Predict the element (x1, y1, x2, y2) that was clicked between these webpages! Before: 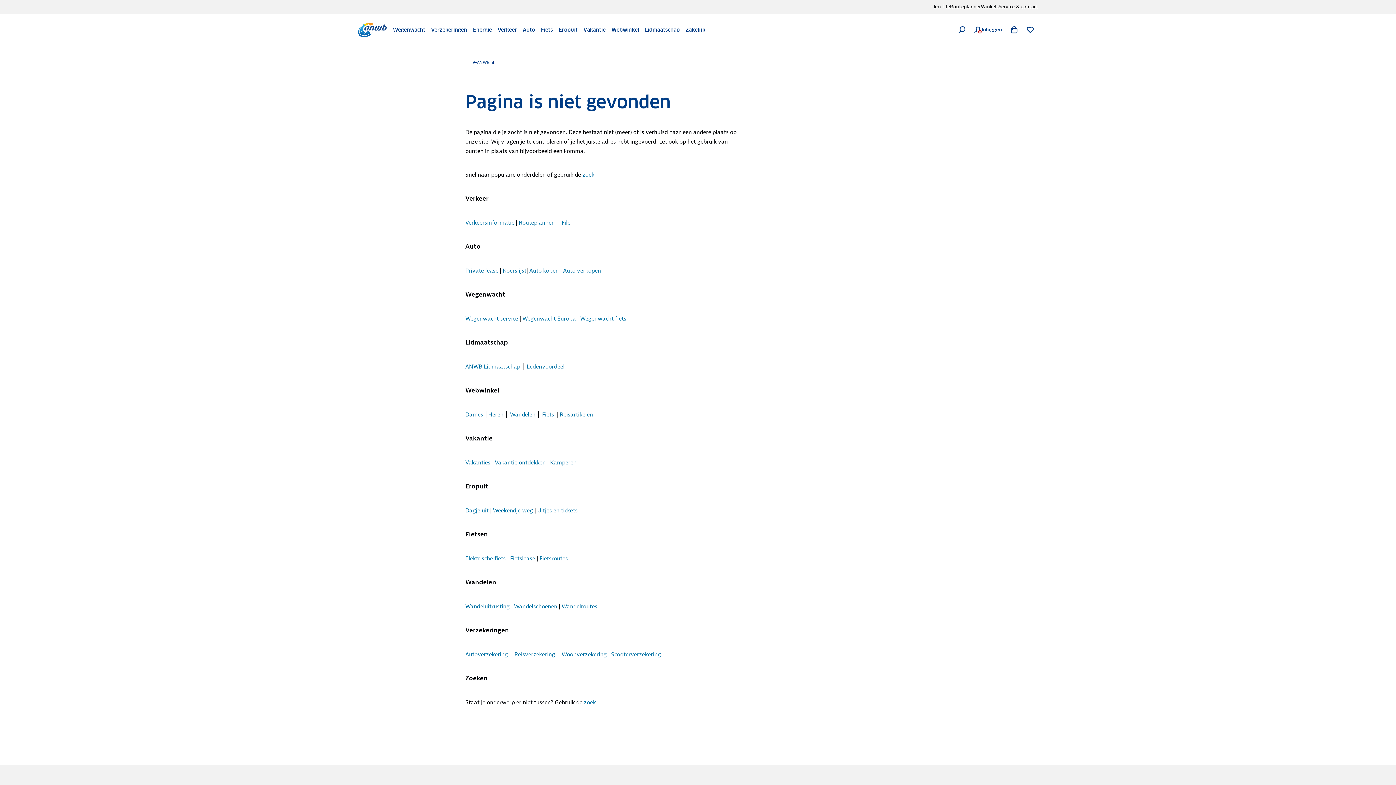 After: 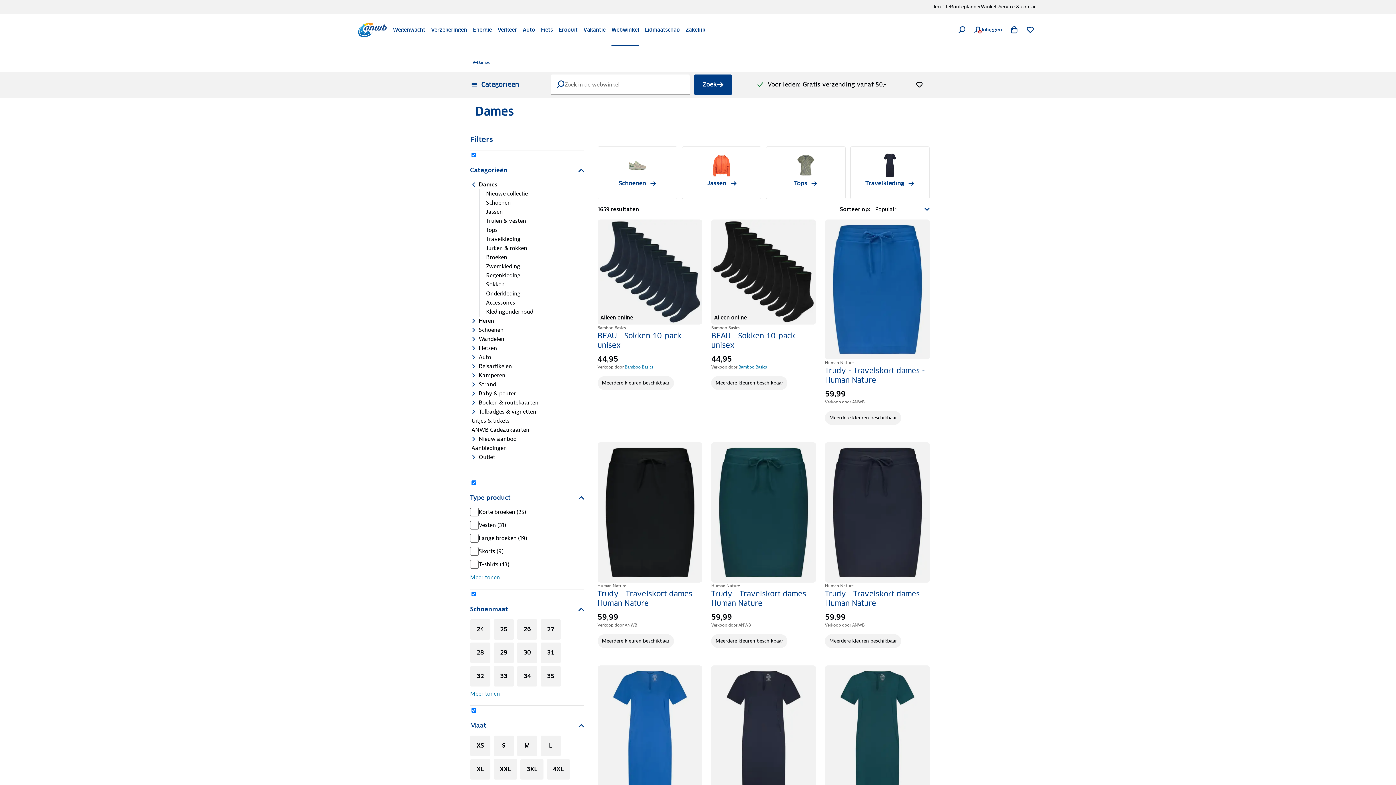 Action: bbox: (465, 411, 483, 418) label: Dames